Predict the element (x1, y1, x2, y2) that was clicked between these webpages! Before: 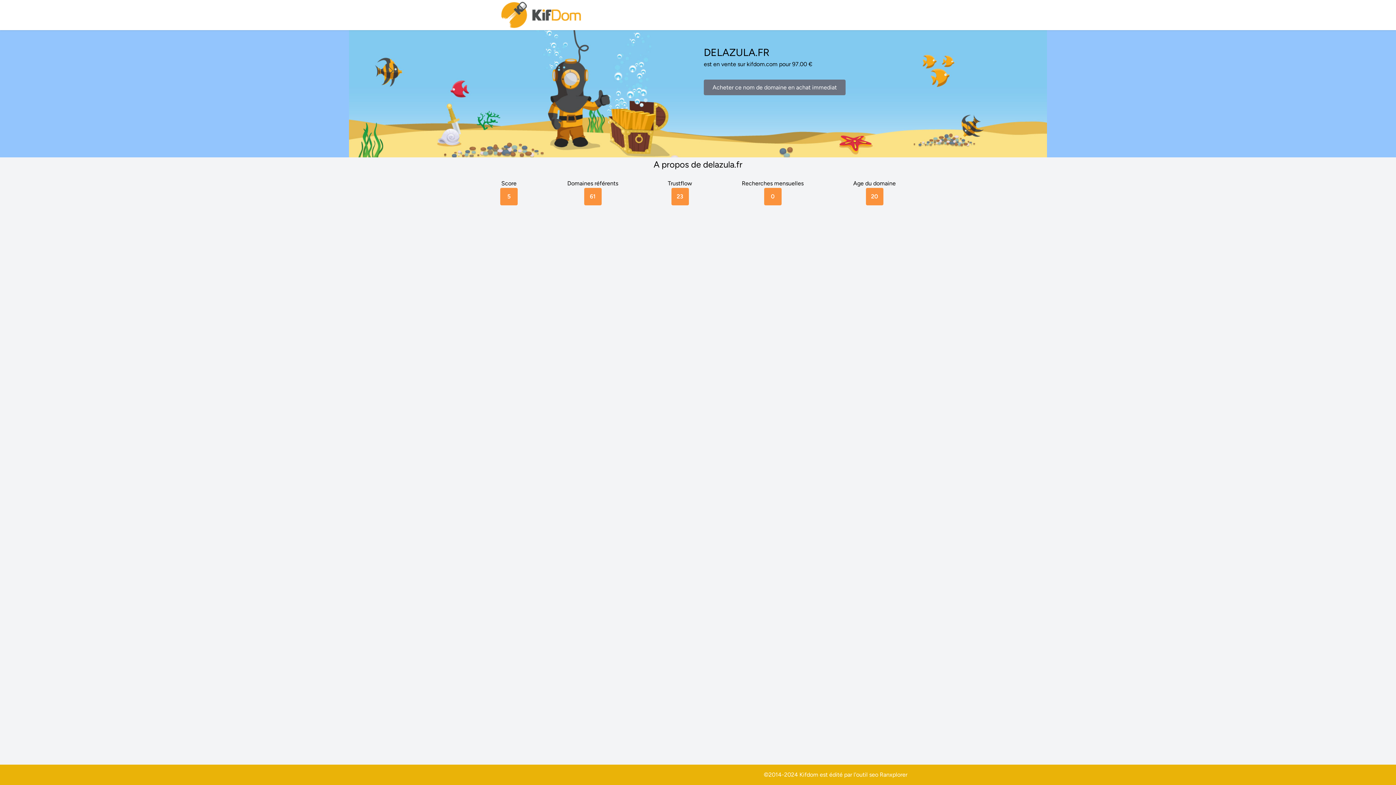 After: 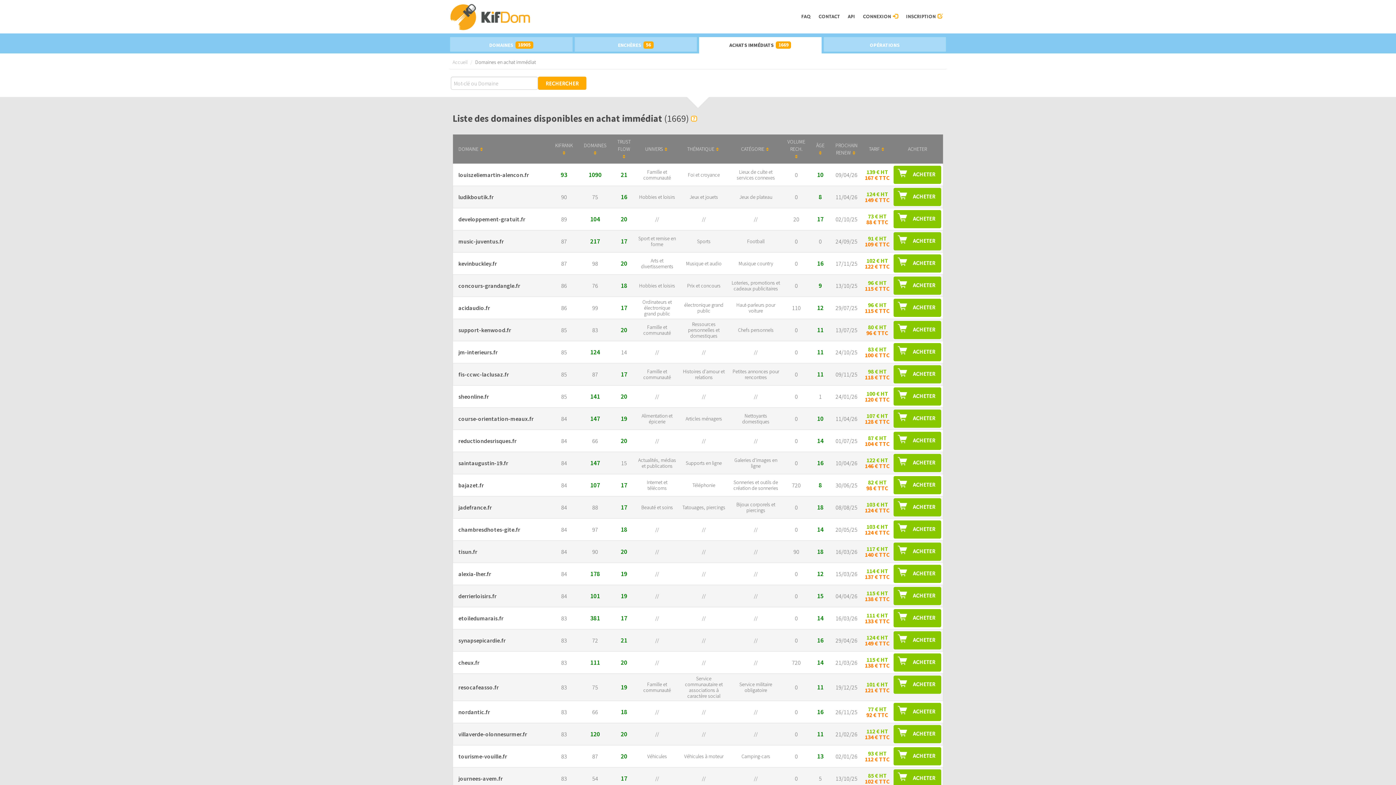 Action: label: Acheter ce nom de domaine en achat immediat bbox: (704, 79, 845, 95)